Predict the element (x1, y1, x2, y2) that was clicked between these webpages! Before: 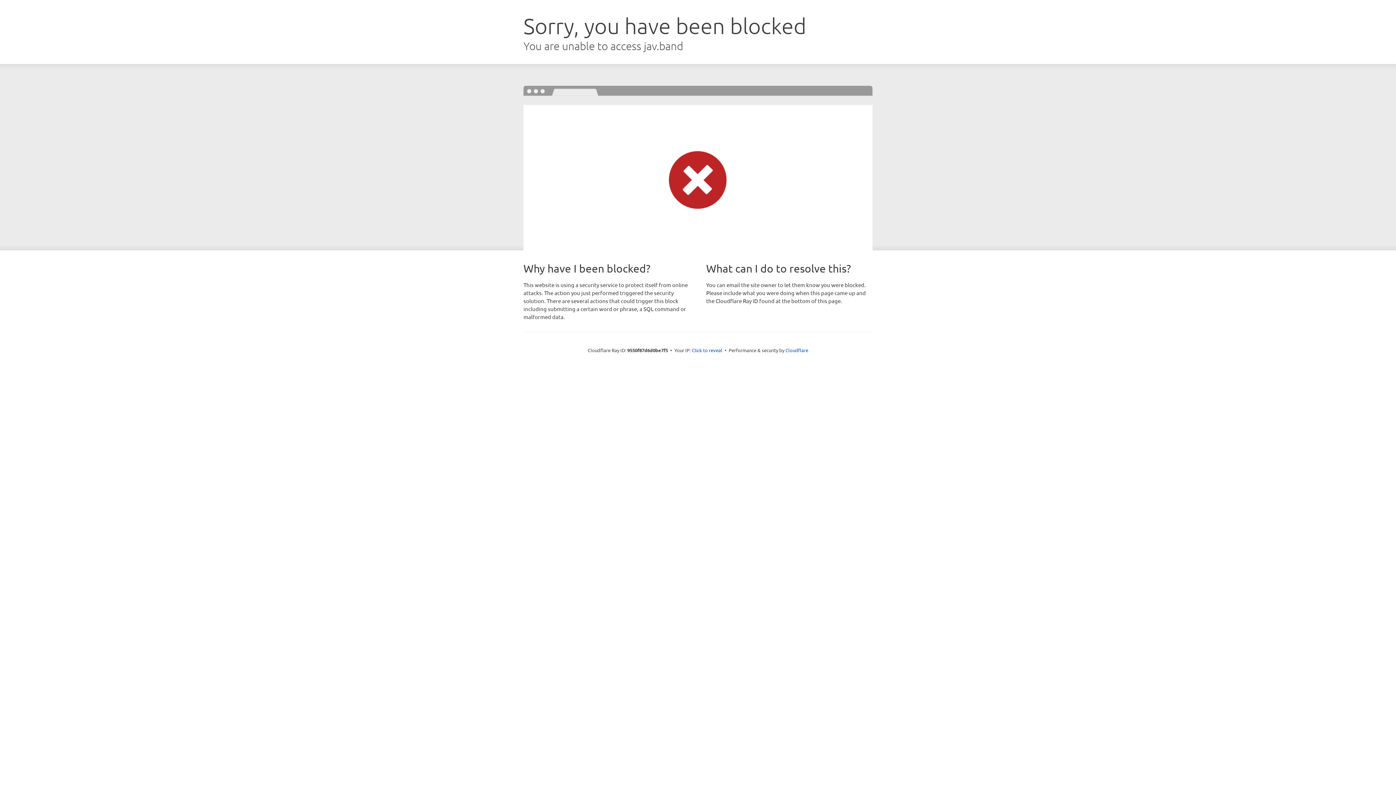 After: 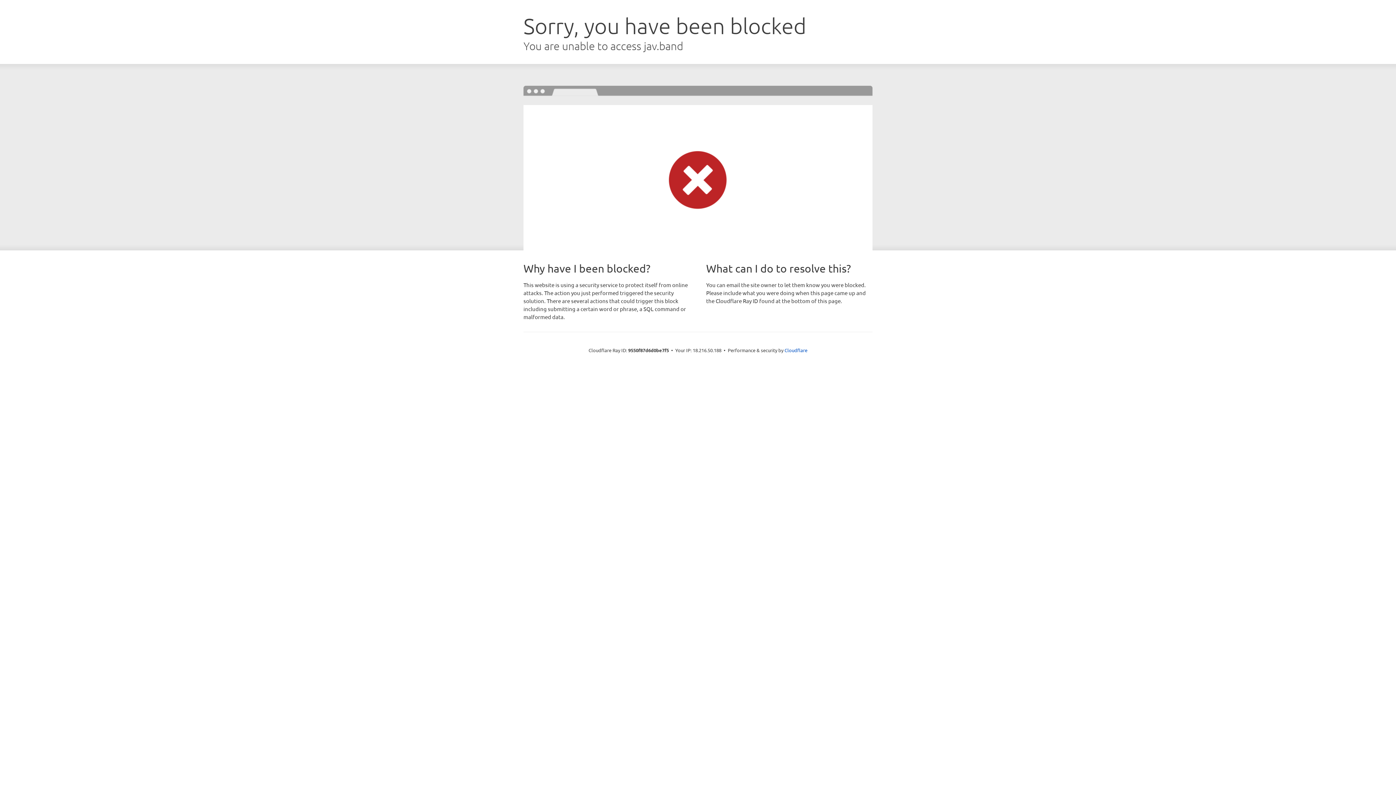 Action: bbox: (692, 346, 722, 353) label: Click to reveal